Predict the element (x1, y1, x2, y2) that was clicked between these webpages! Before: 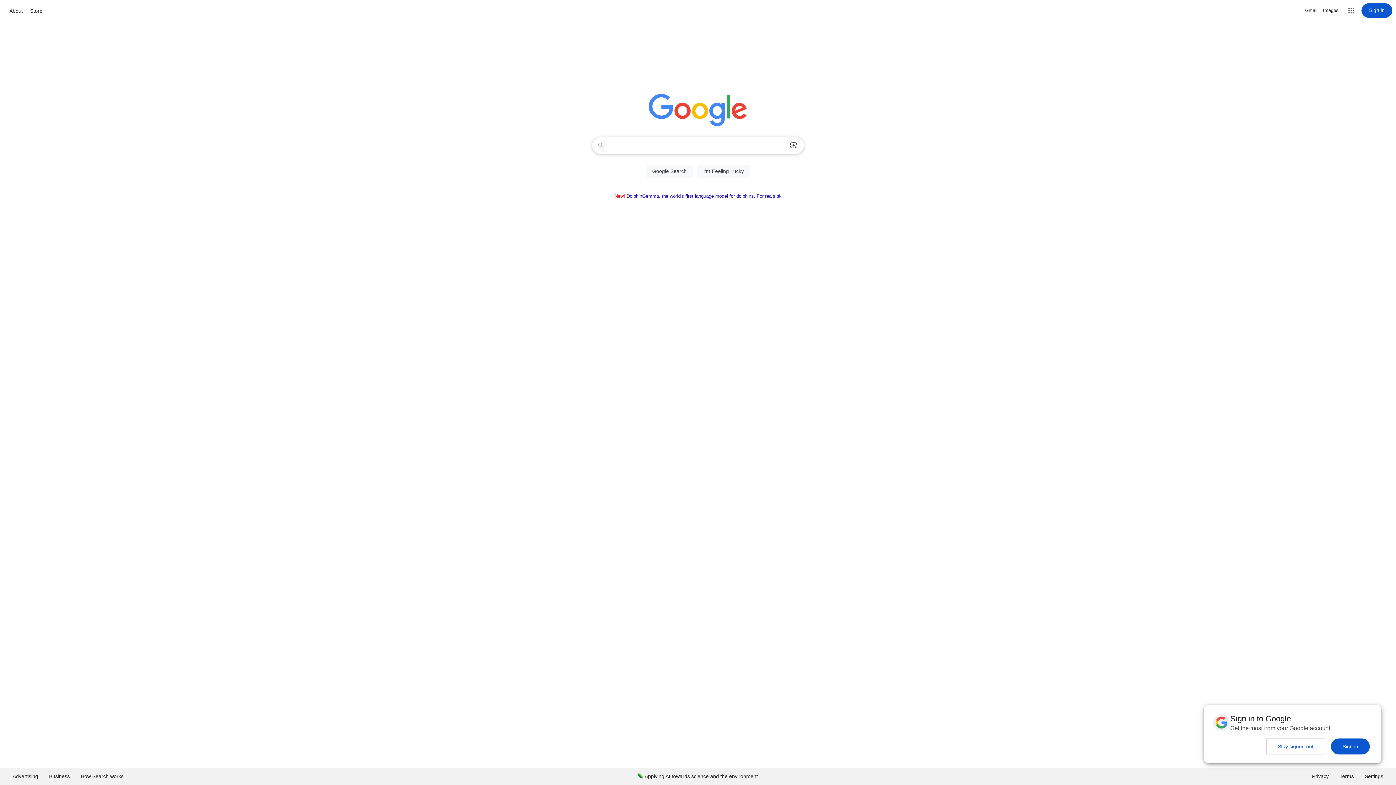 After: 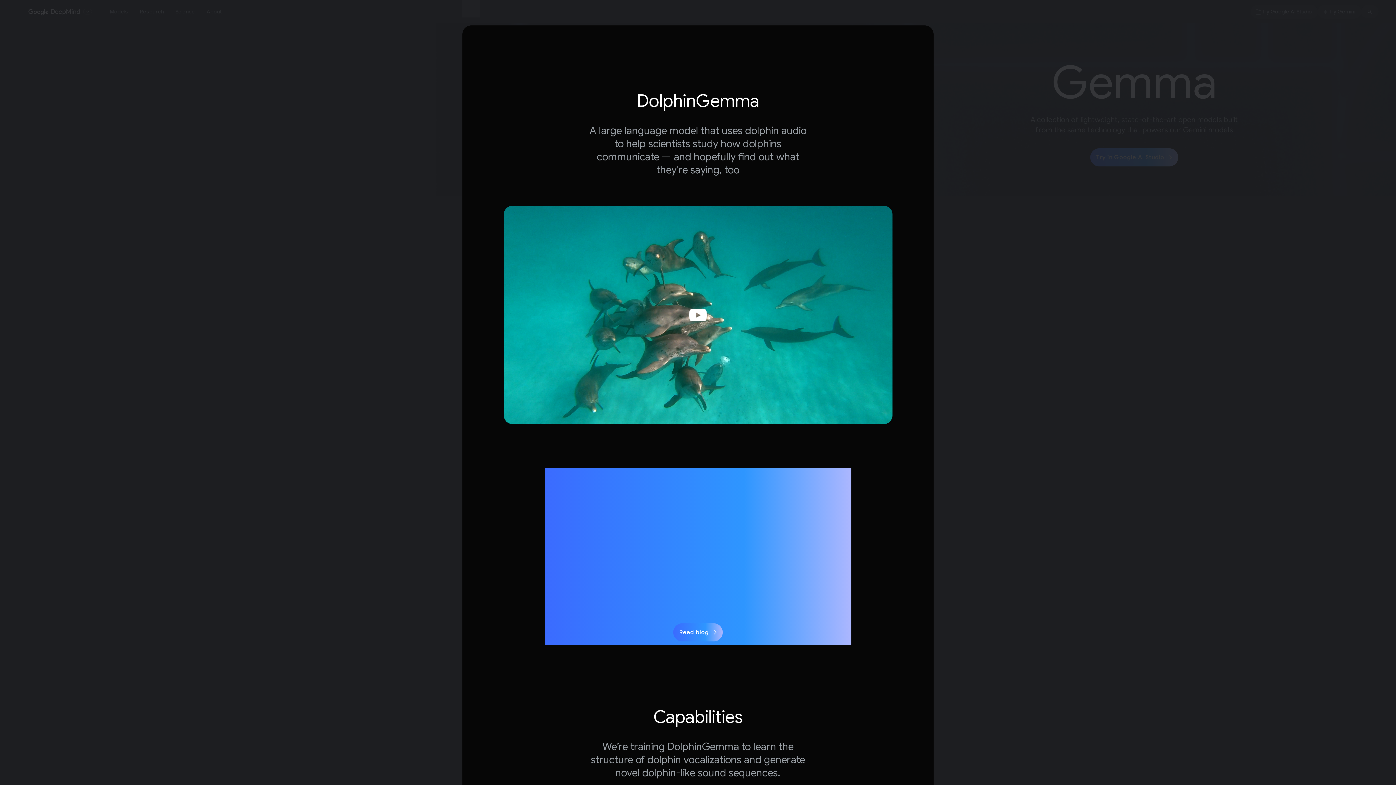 Action: bbox: (626, 193, 781, 198) label: DolphinGemma, the world's first language model for dolphins. For reals 🐬